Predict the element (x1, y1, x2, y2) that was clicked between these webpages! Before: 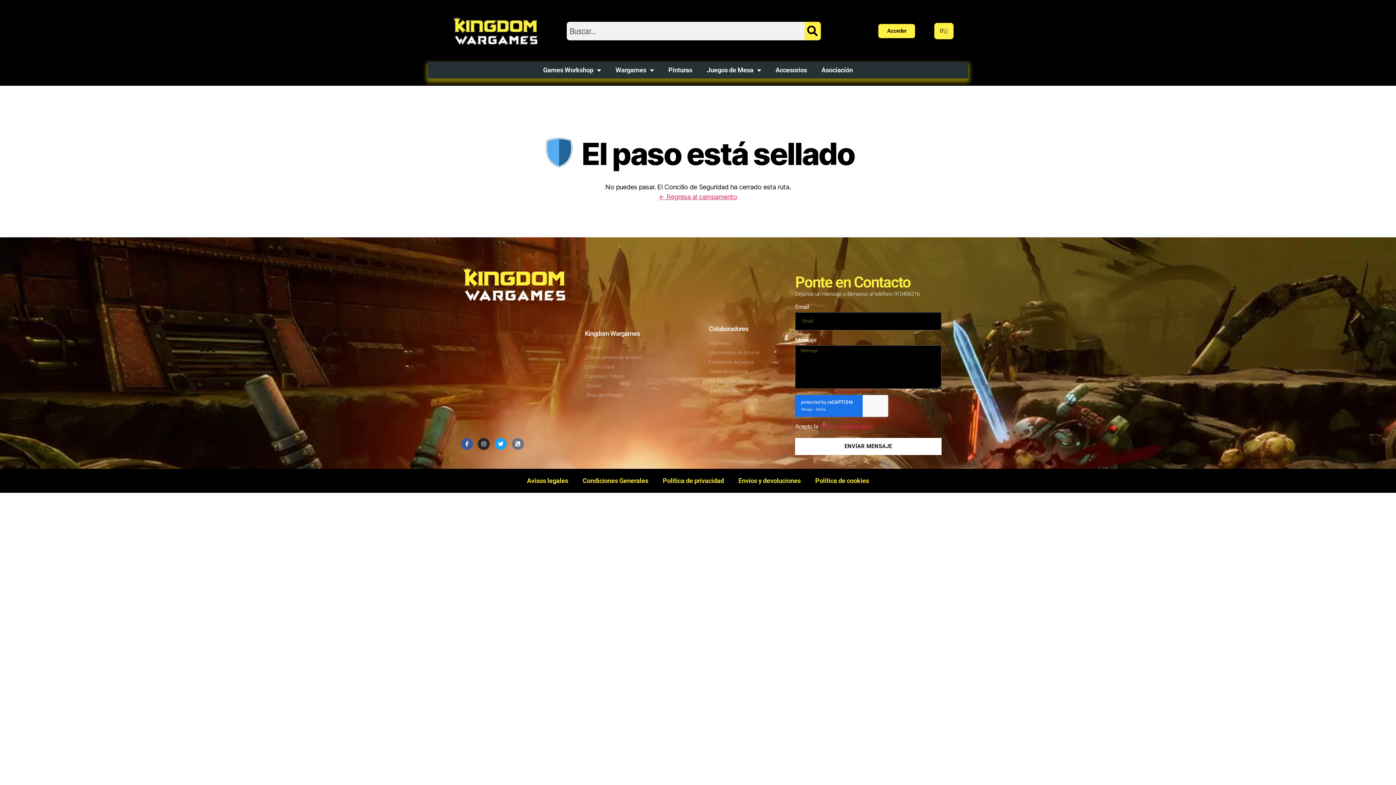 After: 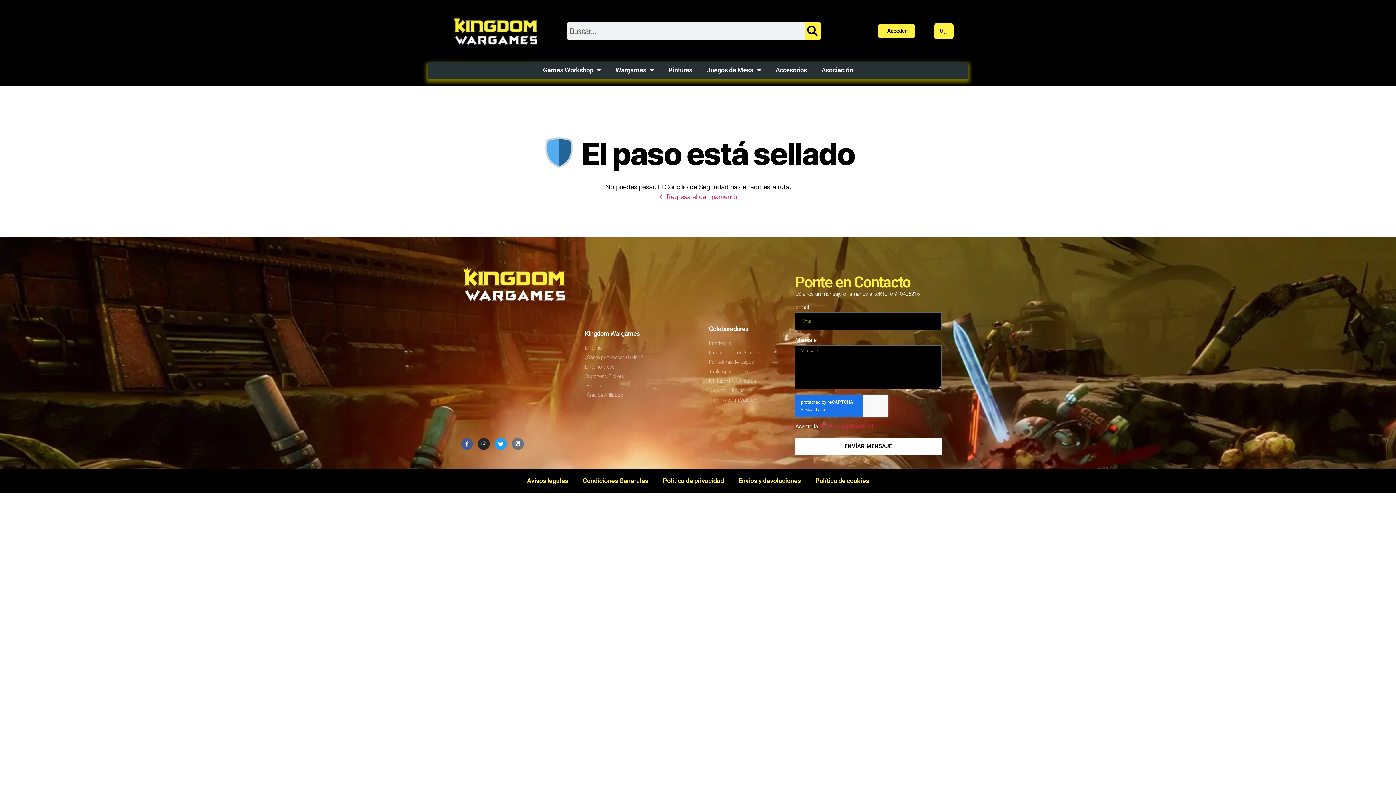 Action: bbox: (460, 438, 472, 450) label: Facebook-f